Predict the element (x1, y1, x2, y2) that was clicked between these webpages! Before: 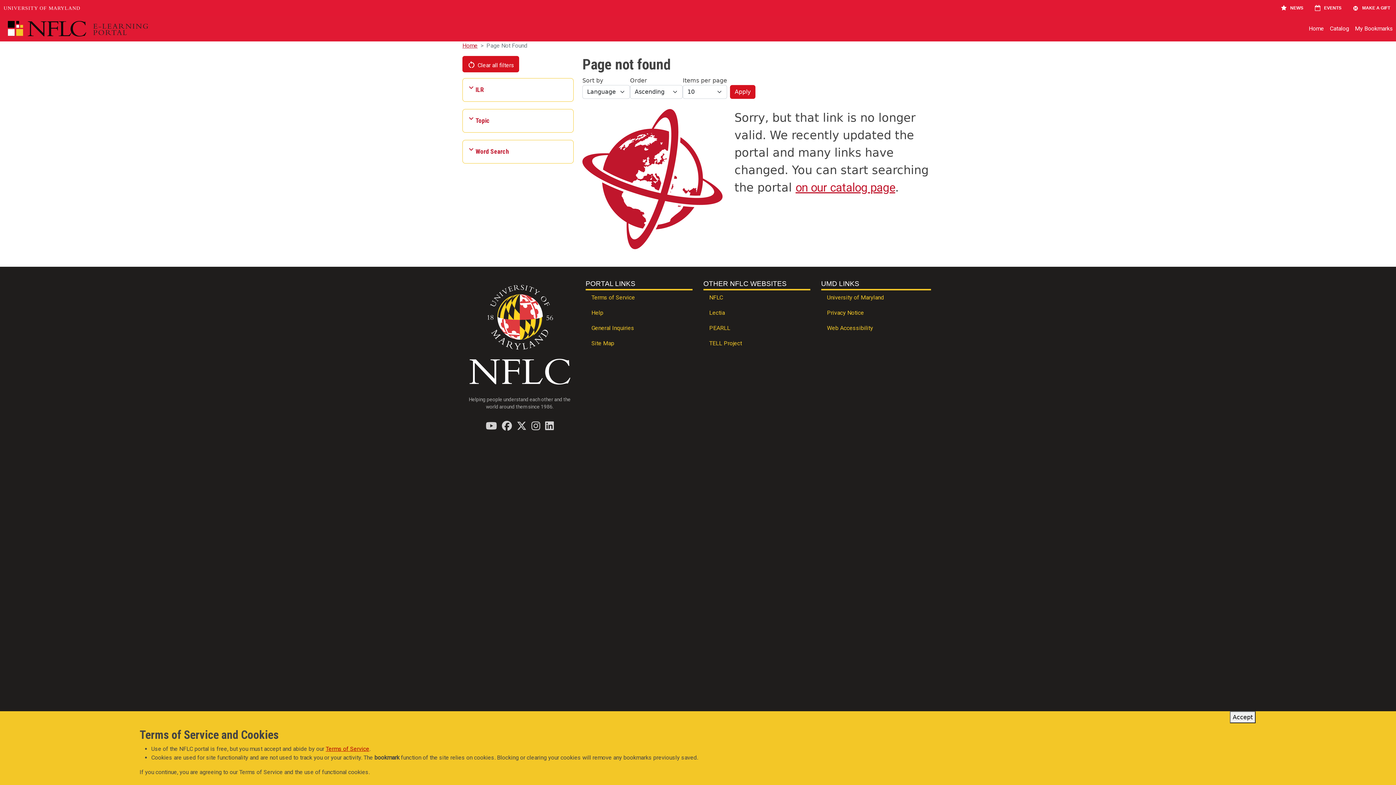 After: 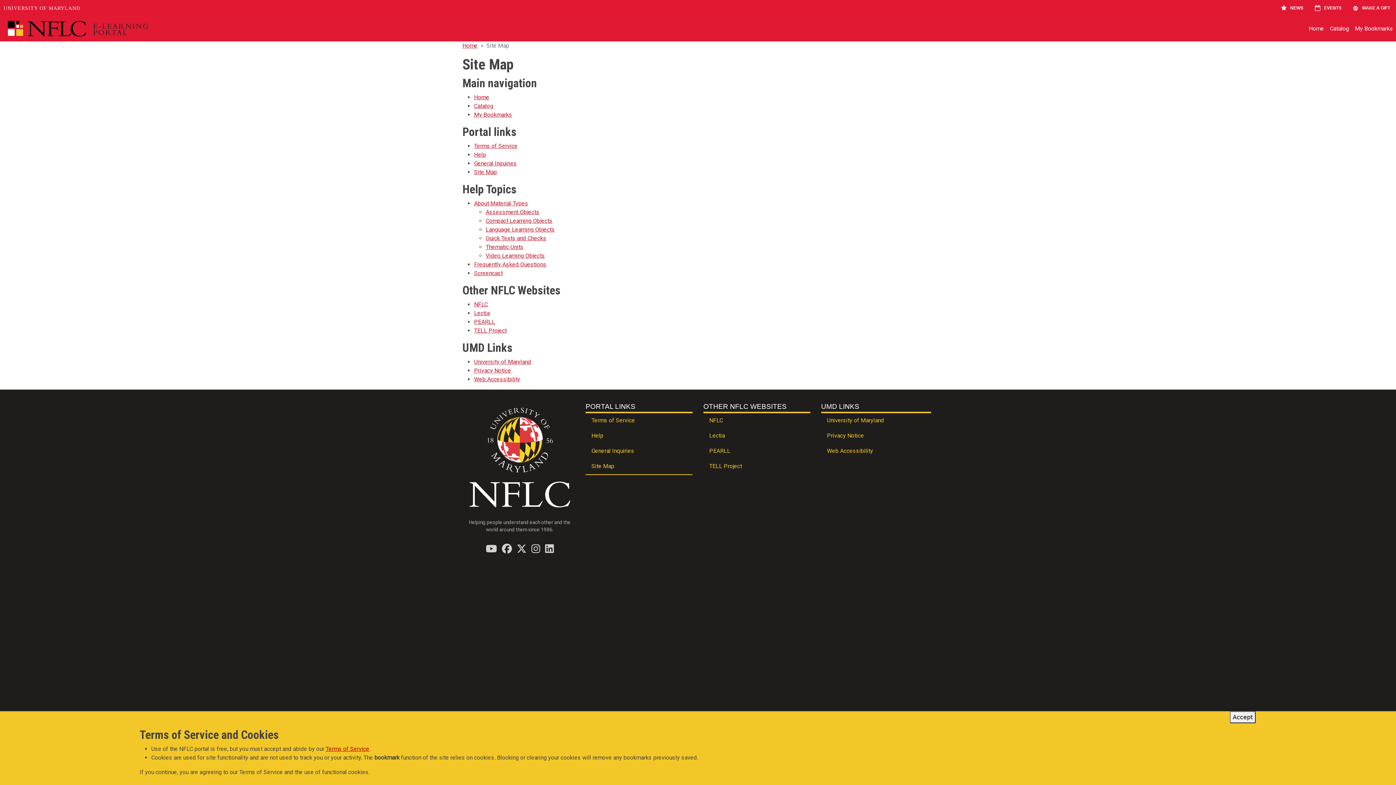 Action: bbox: (585, 336, 692, 351) label: Site Map